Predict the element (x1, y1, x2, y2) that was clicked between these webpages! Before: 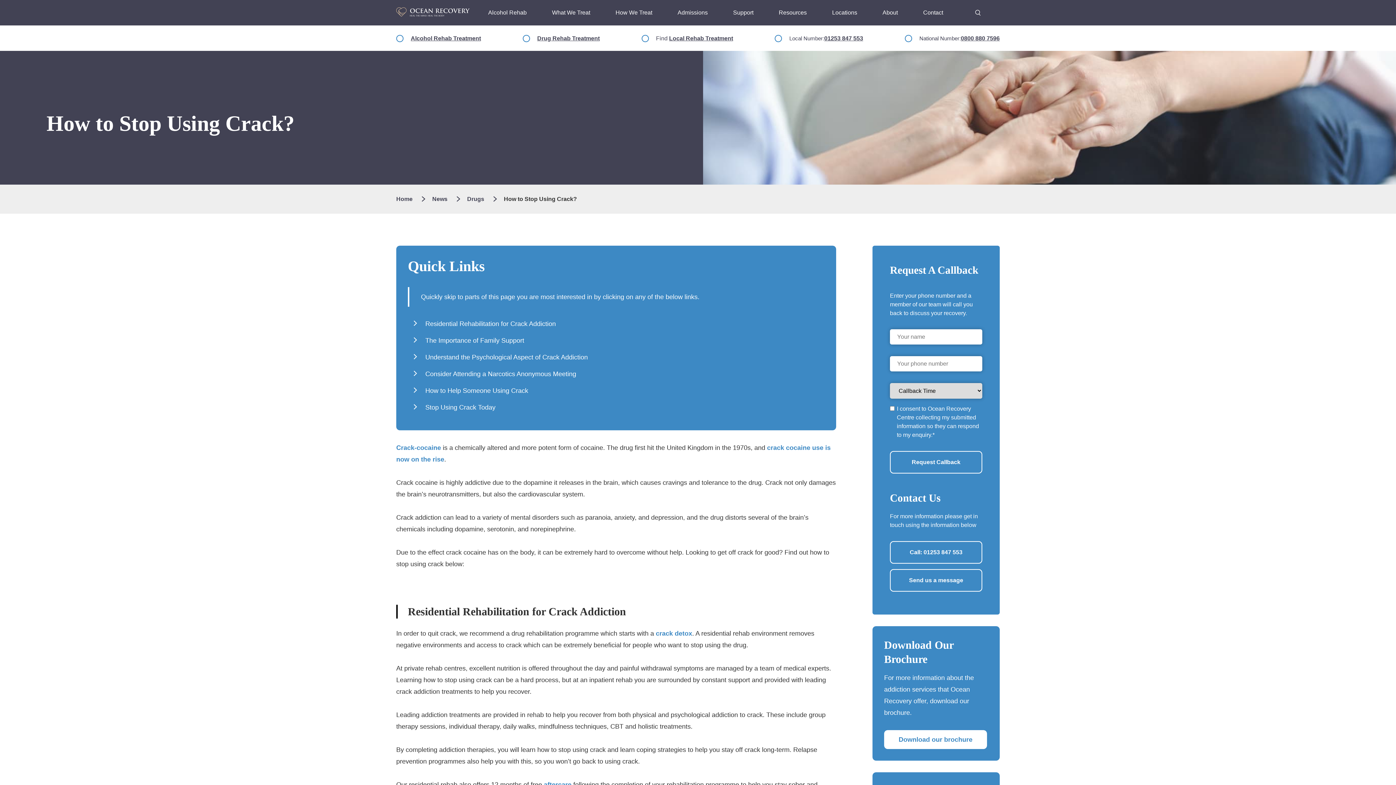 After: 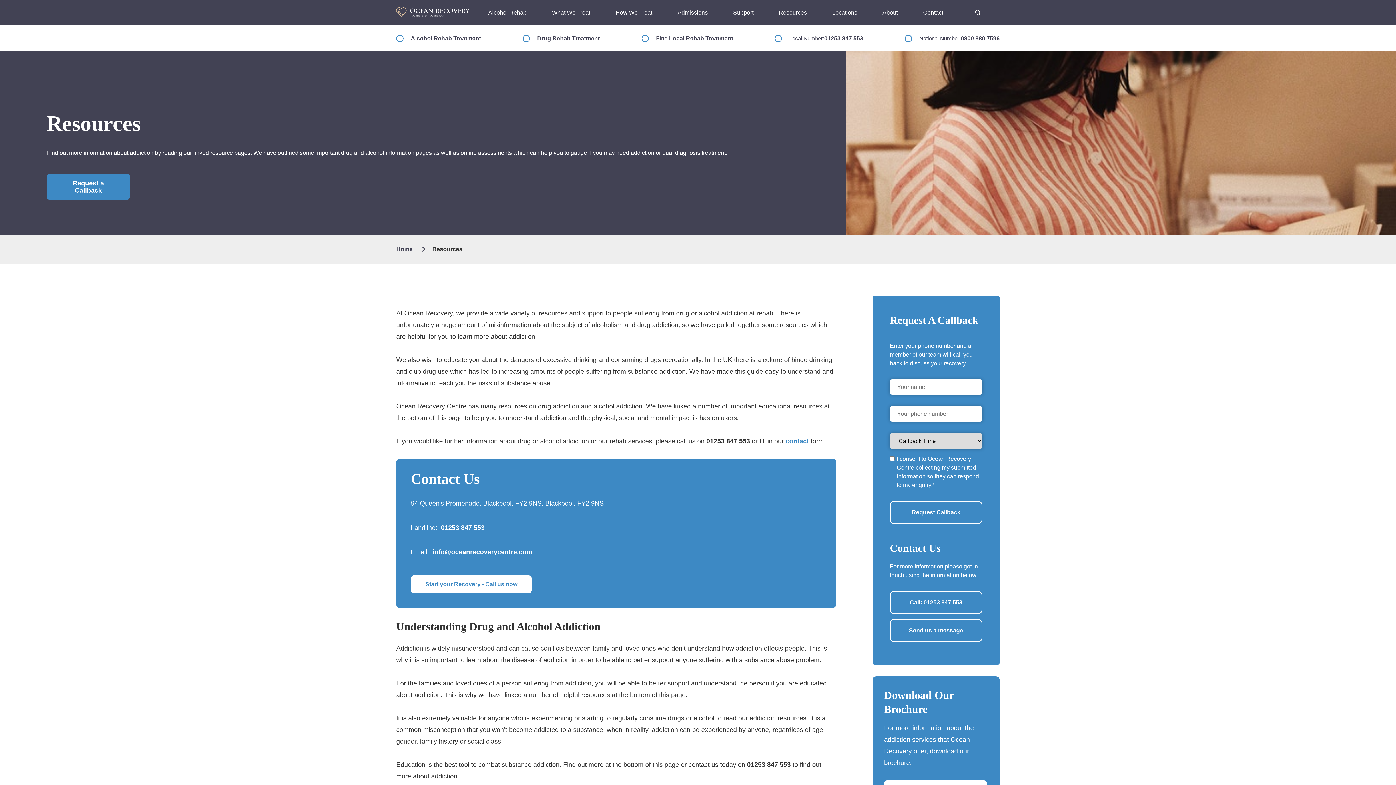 Action: label: Resources bbox: (779, 6, 807, 18)